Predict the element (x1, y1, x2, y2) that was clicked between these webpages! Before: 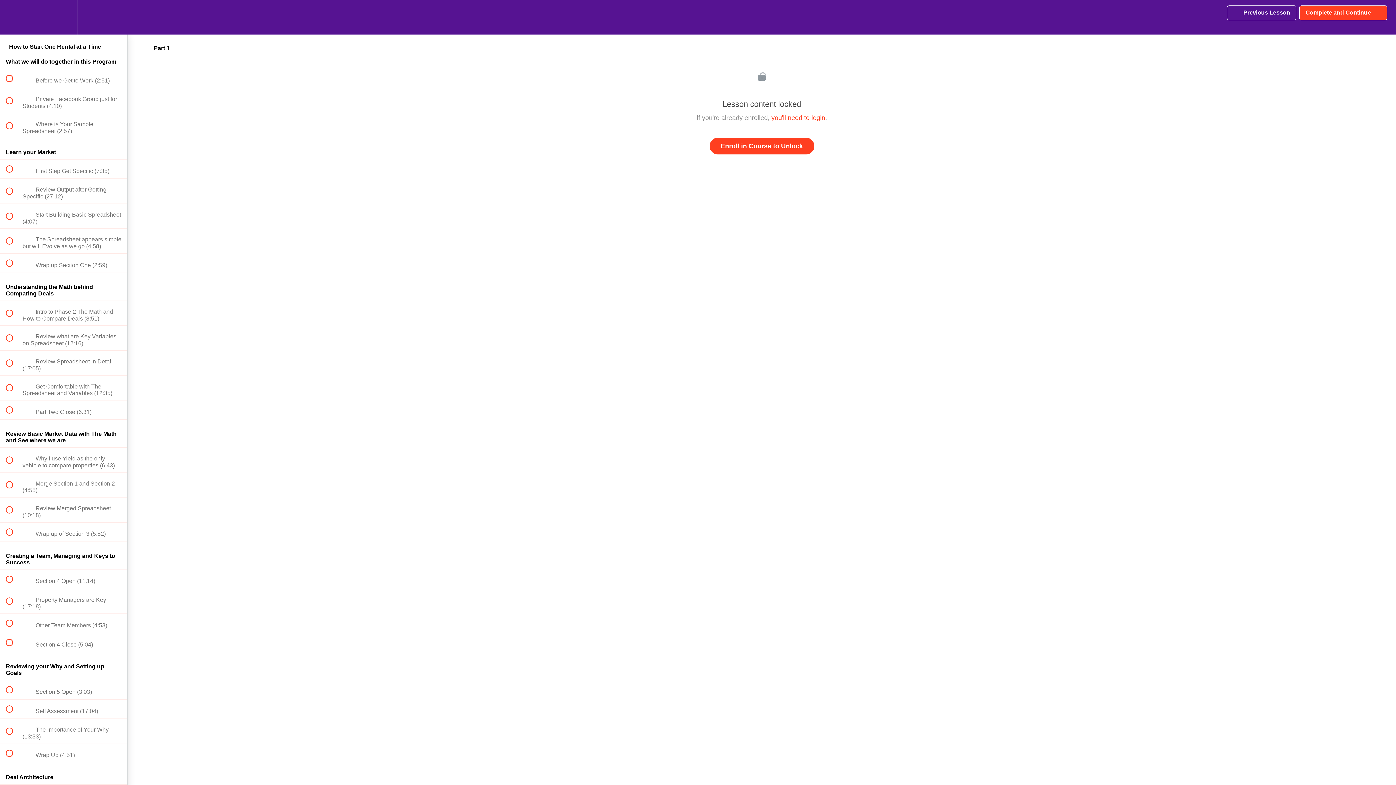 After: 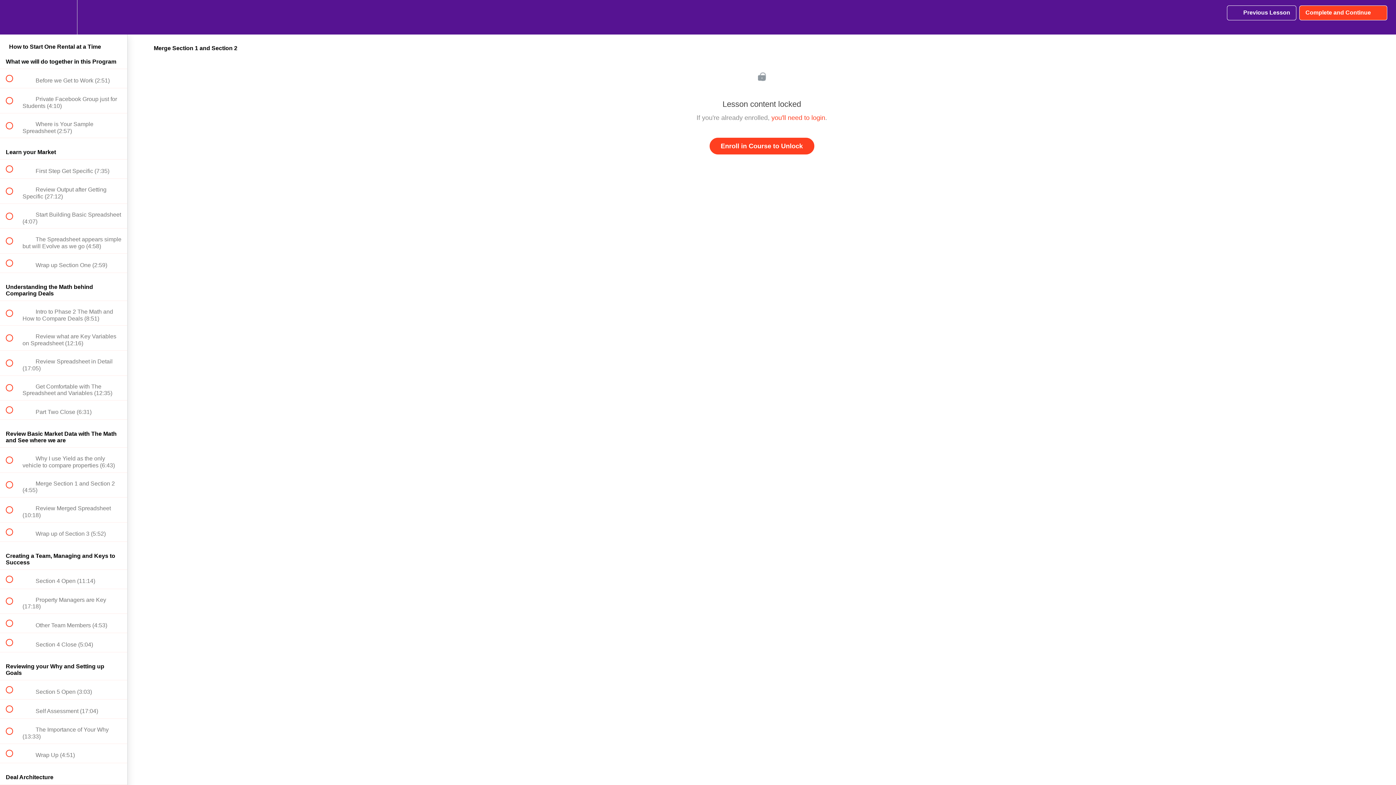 Action: bbox: (0, 472, 127, 497) label:  
 Merge Section 1 and Section 2 (4:55)